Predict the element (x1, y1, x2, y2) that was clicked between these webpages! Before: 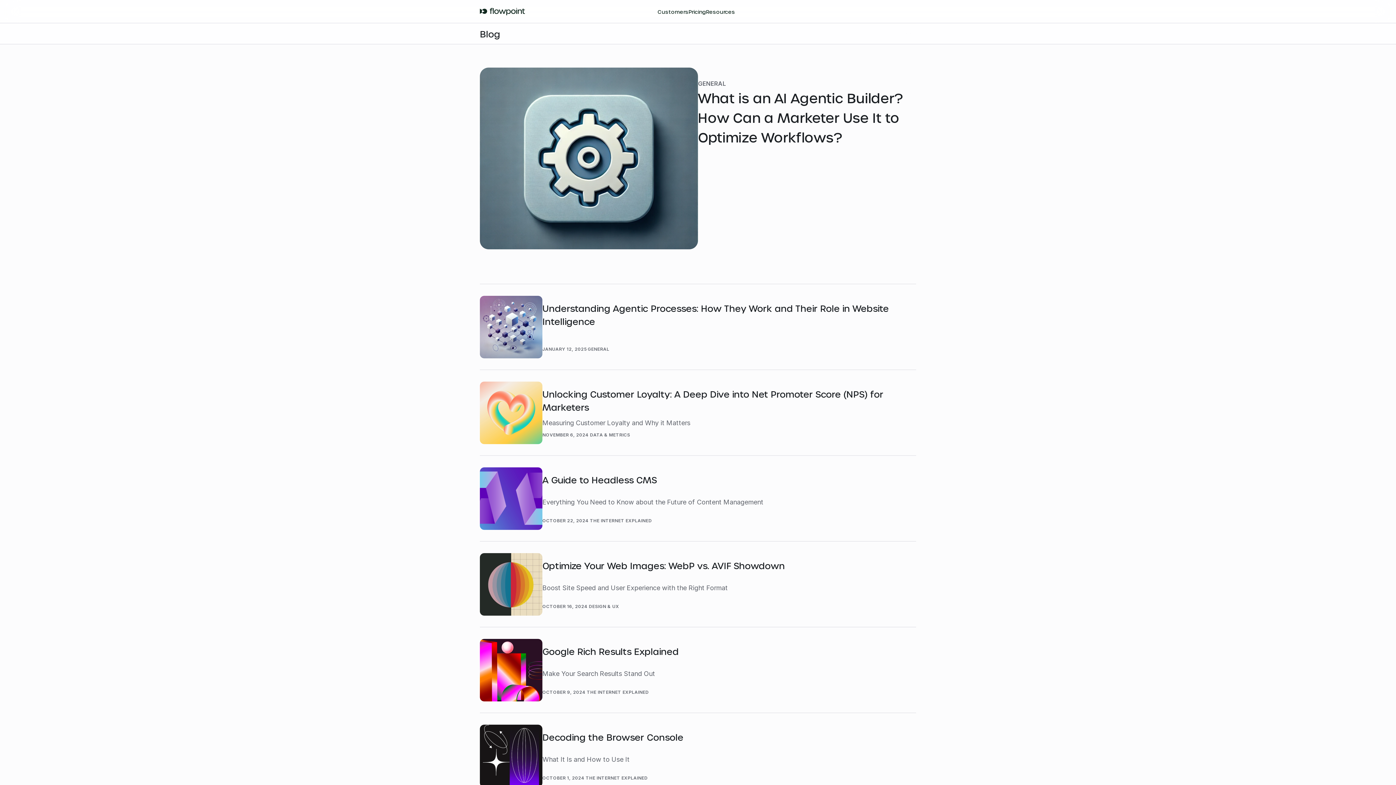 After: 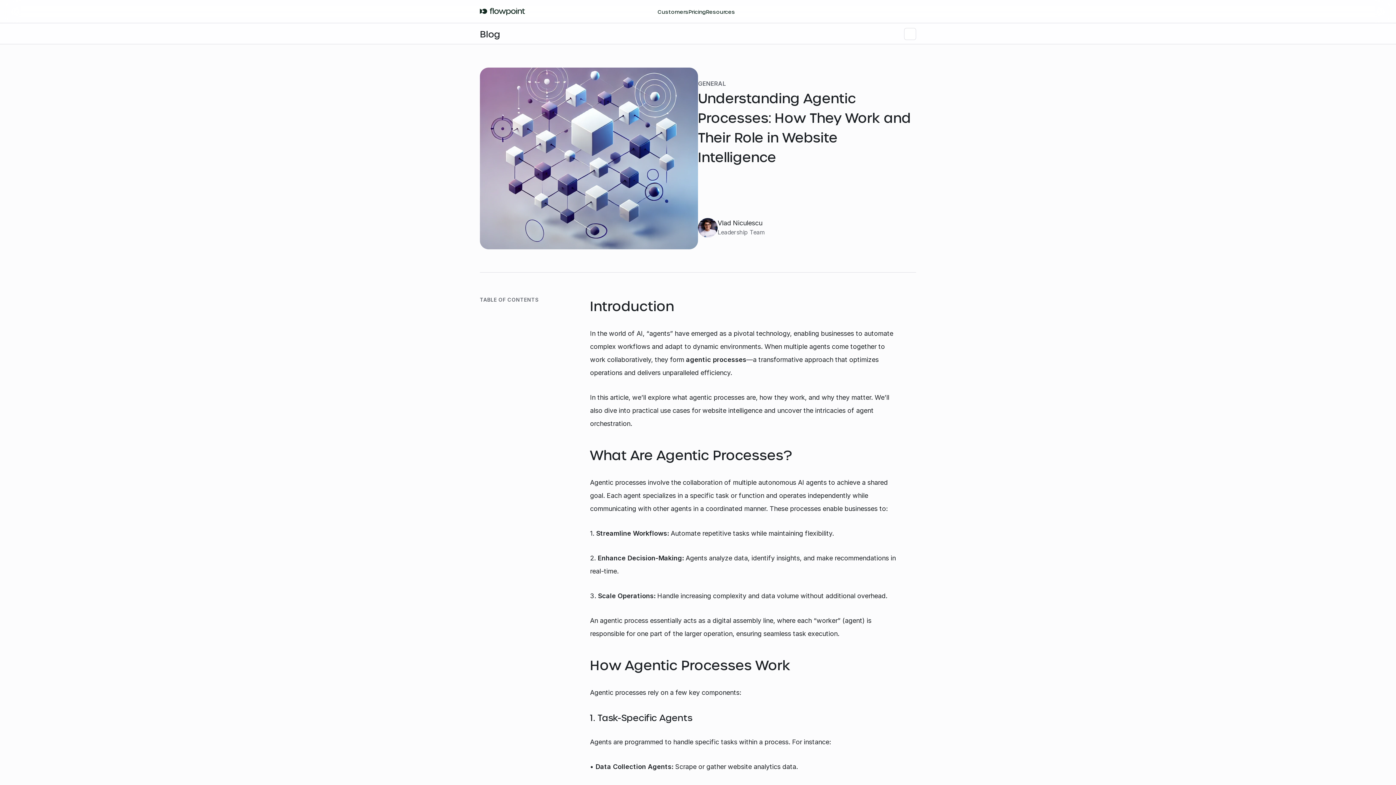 Action: label: Understanding Agentic Processes: How They Work and Their Role in Website Intelligence

JANUARY 12, 2025

GENERAL bbox: (480, 284, 916, 370)